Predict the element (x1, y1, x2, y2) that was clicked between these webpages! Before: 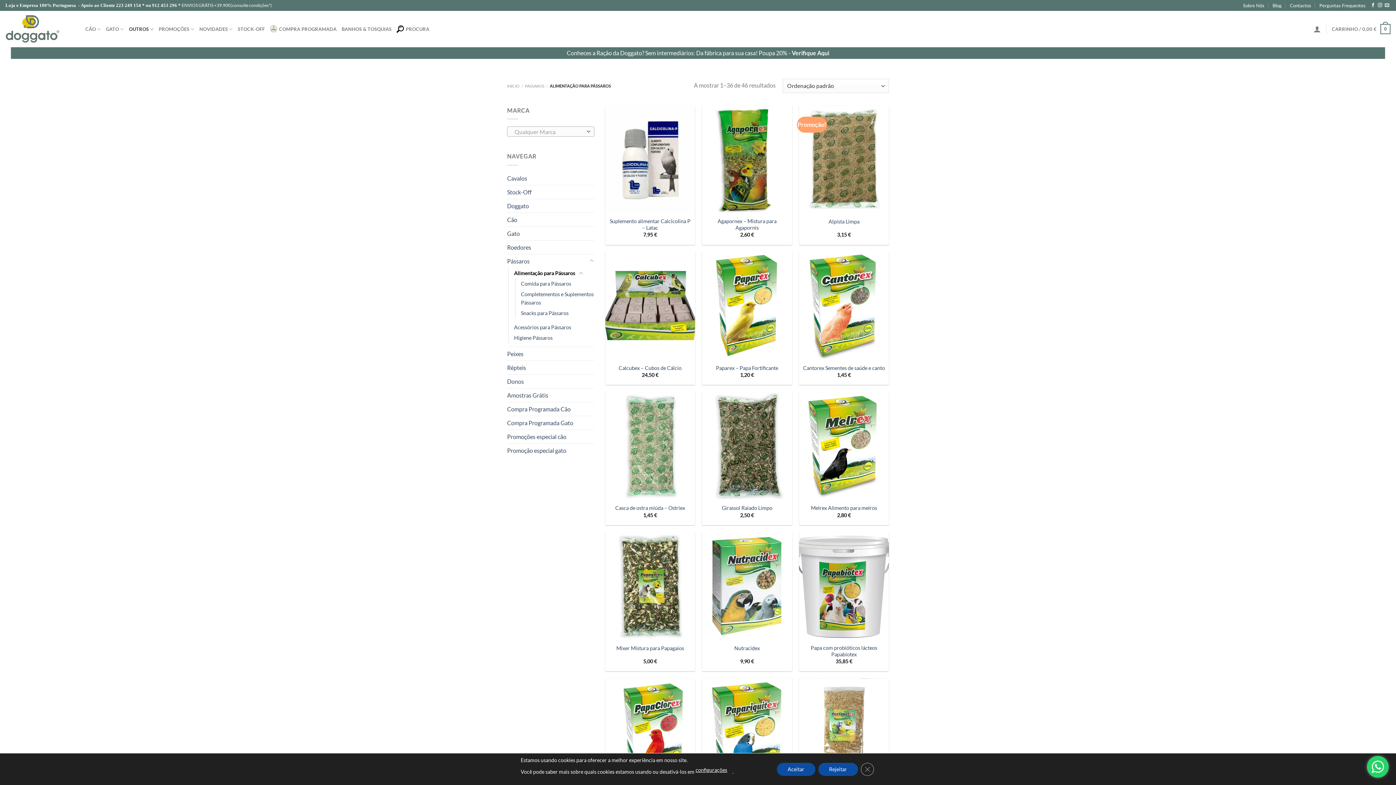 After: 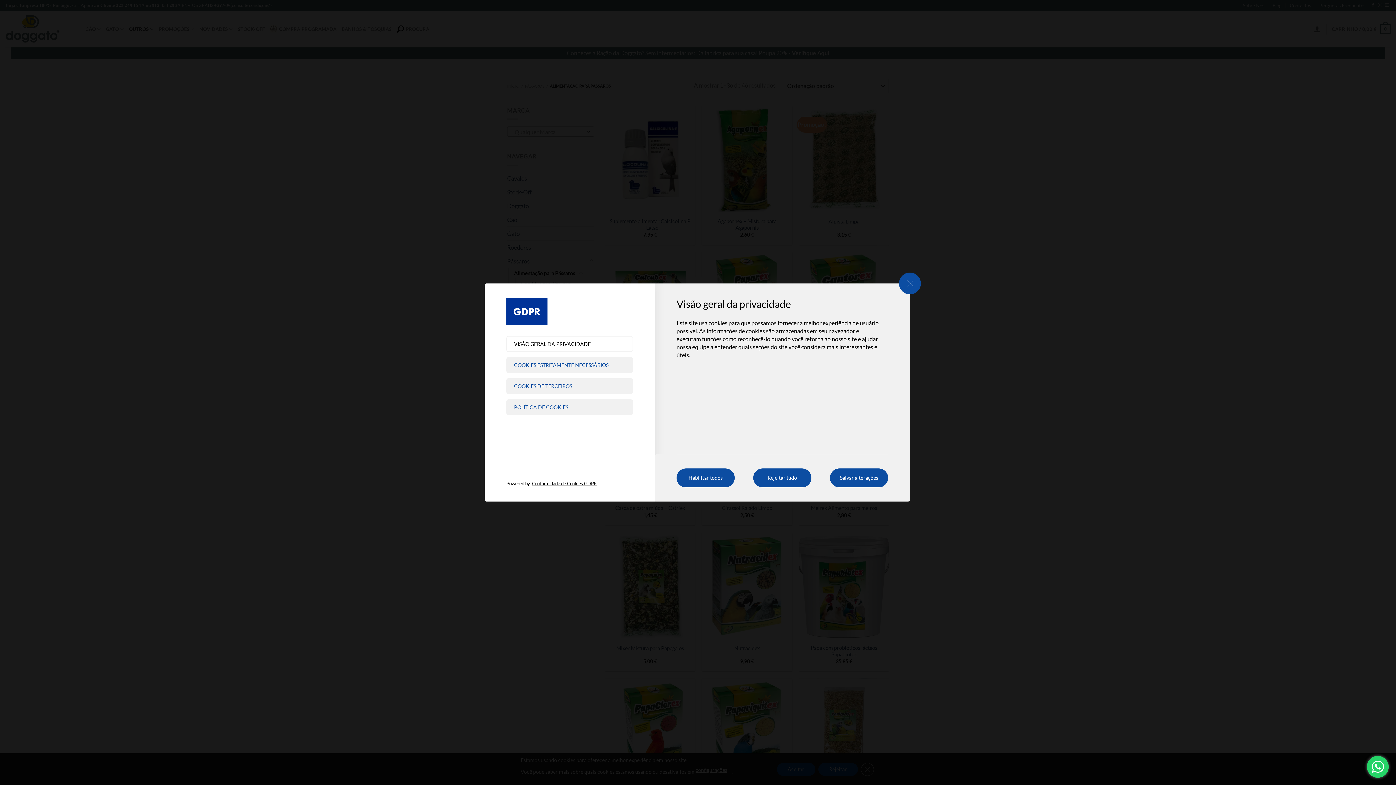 Action: label: configurações bbox: (695, 764, 727, 776)